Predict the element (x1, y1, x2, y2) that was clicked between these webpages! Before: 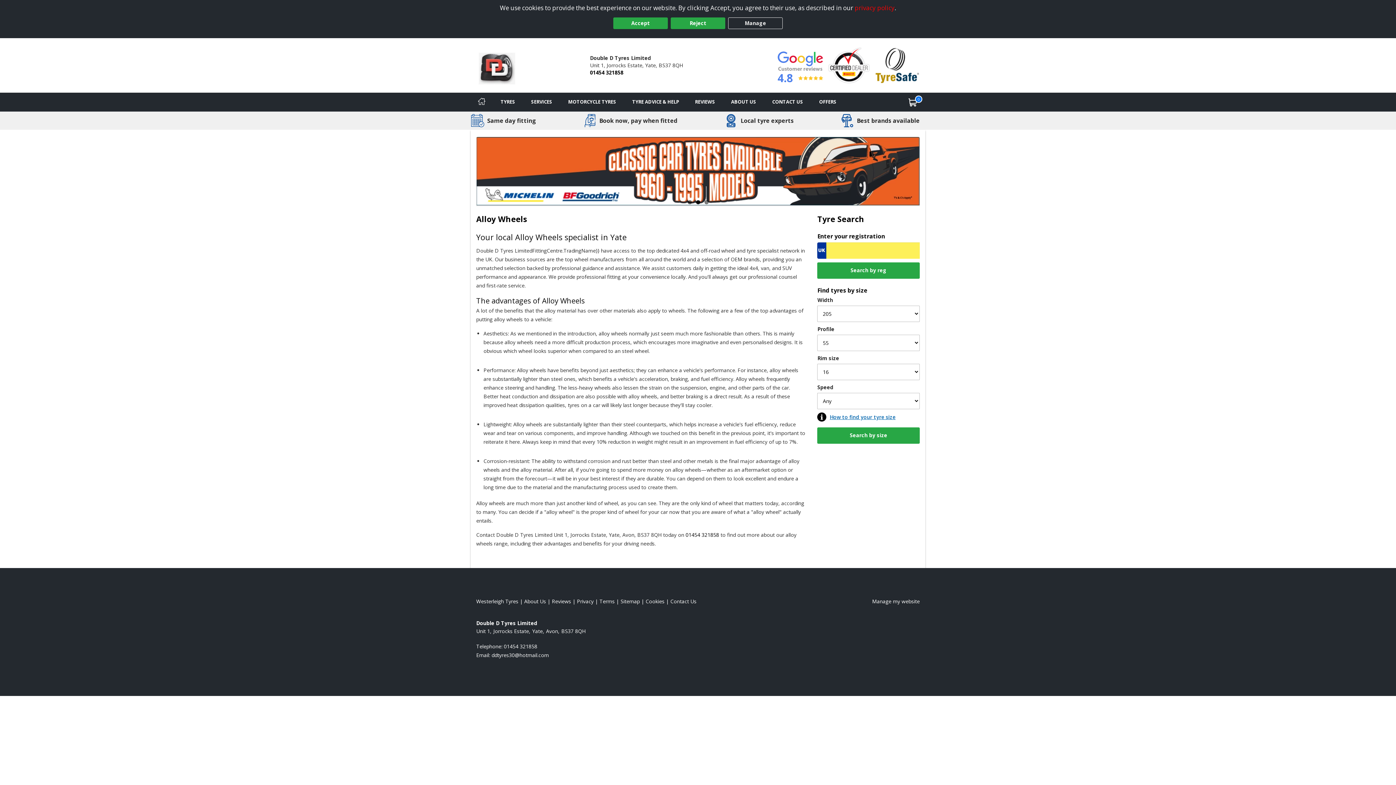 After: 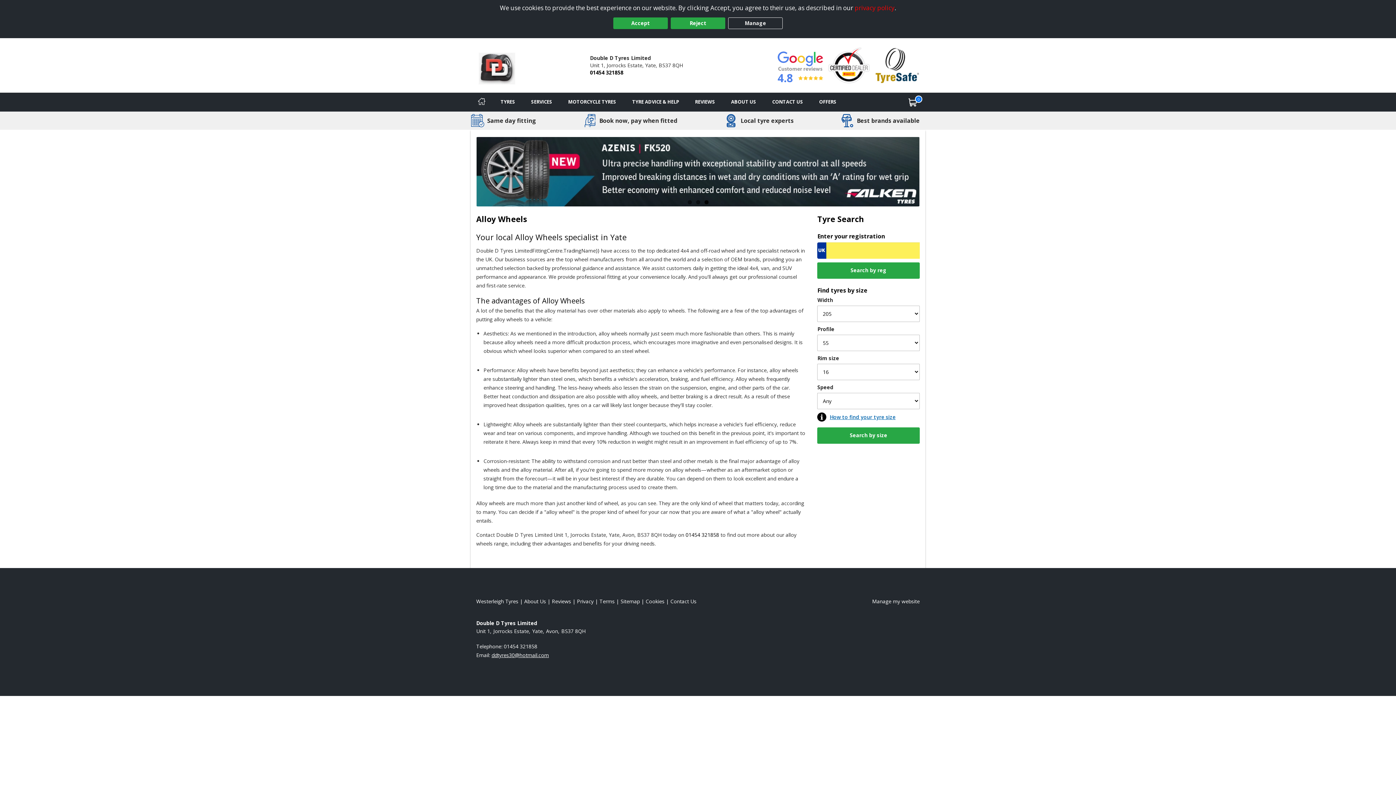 Action: label: Email us bbox: (491, 651, 549, 658)